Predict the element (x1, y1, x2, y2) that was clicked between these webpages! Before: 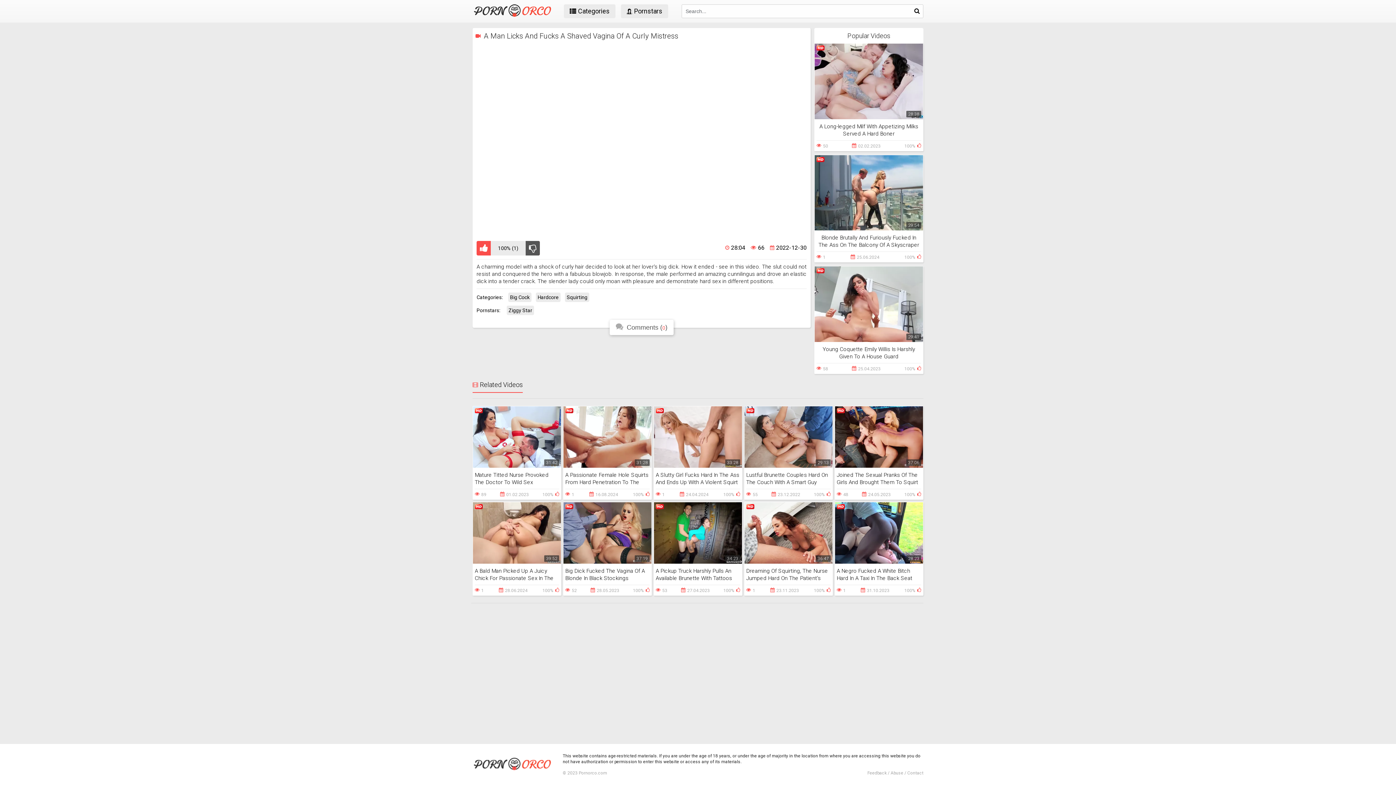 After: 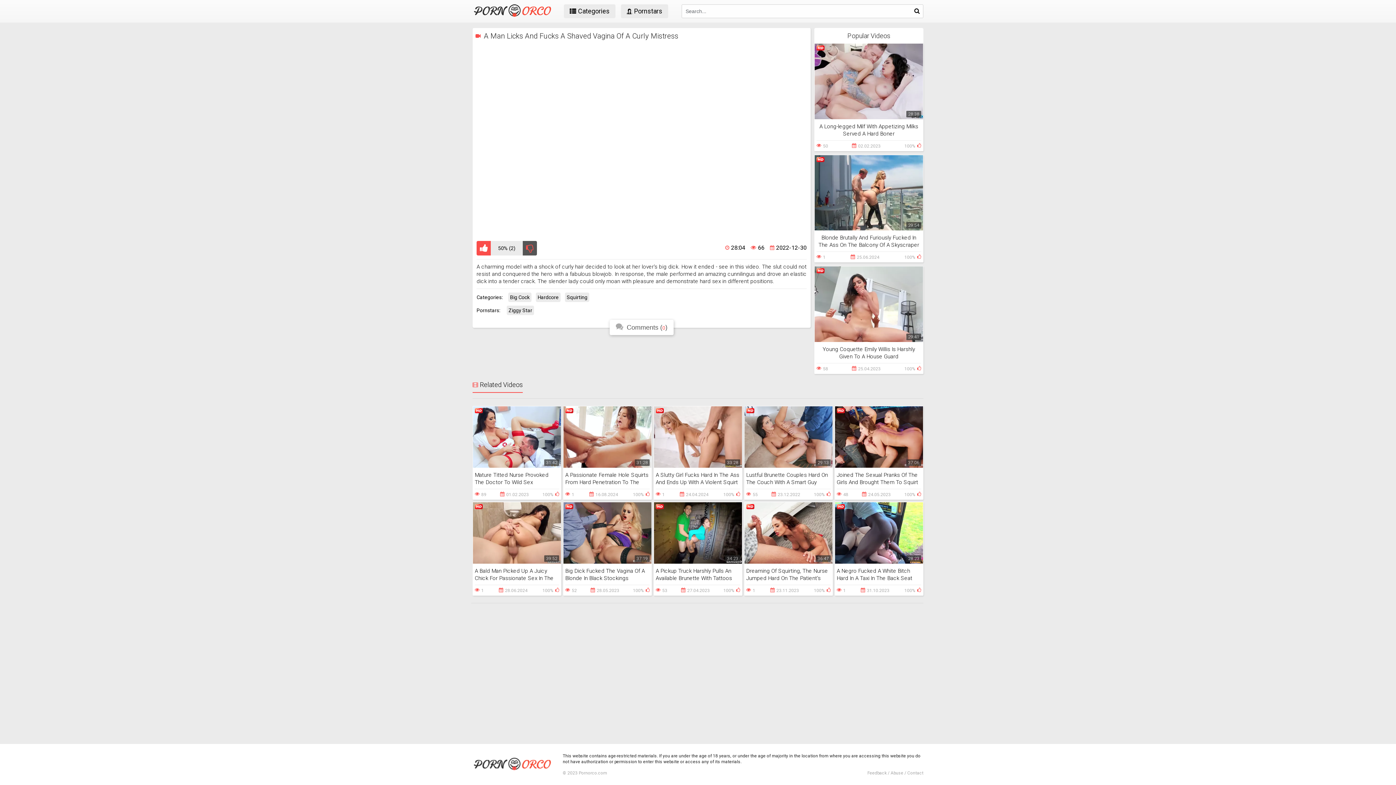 Action: bbox: (525, 241, 540, 255)